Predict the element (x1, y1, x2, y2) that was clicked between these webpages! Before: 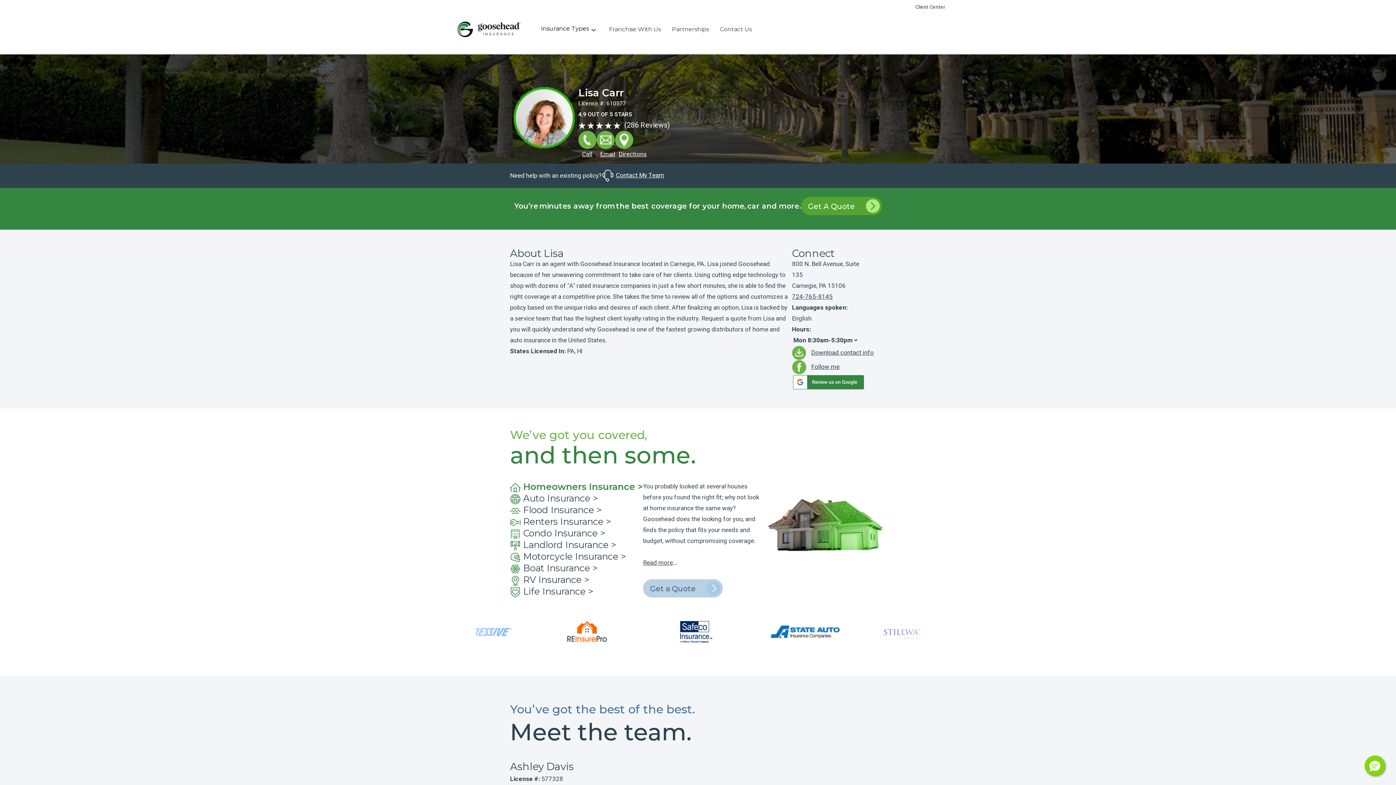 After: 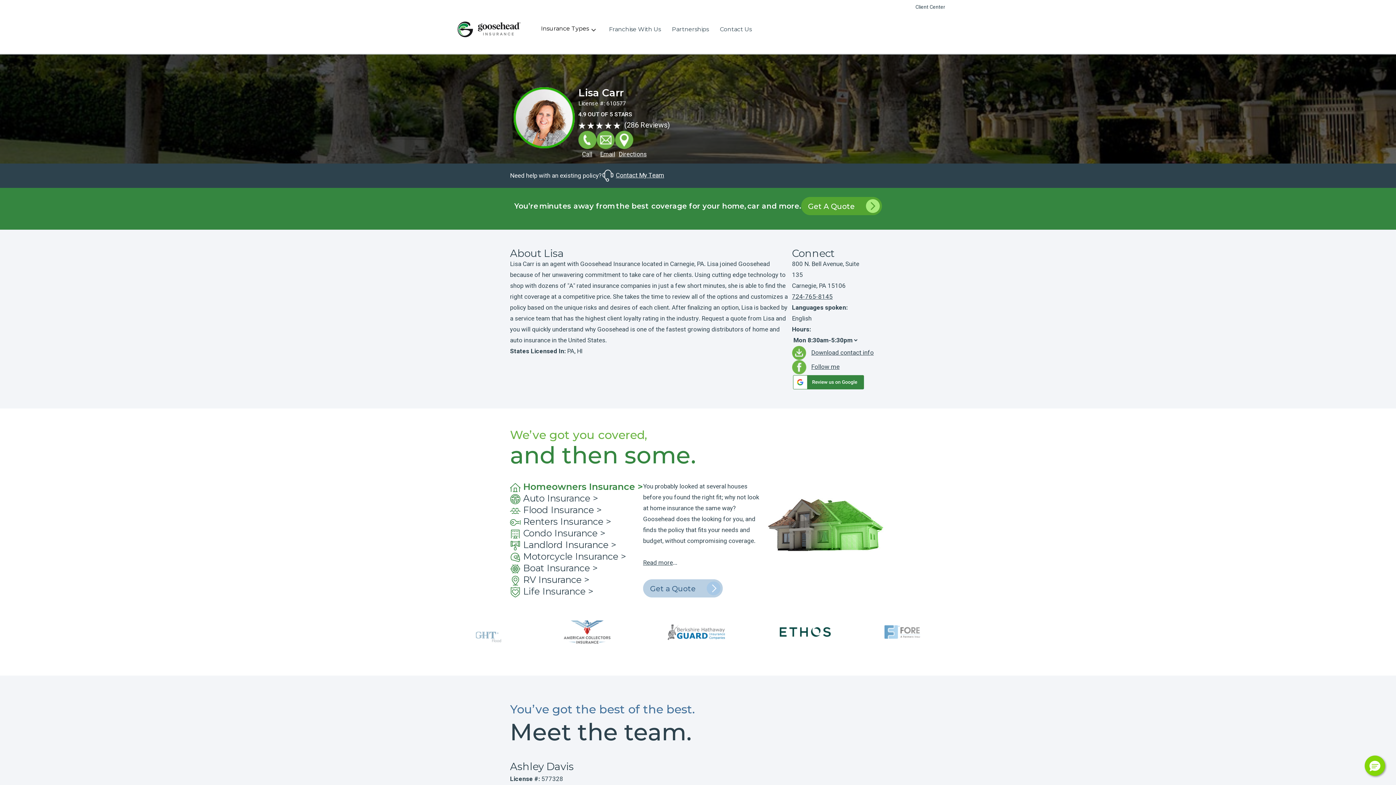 Action: label: 
Call bbox: (578, 130, 596, 160)